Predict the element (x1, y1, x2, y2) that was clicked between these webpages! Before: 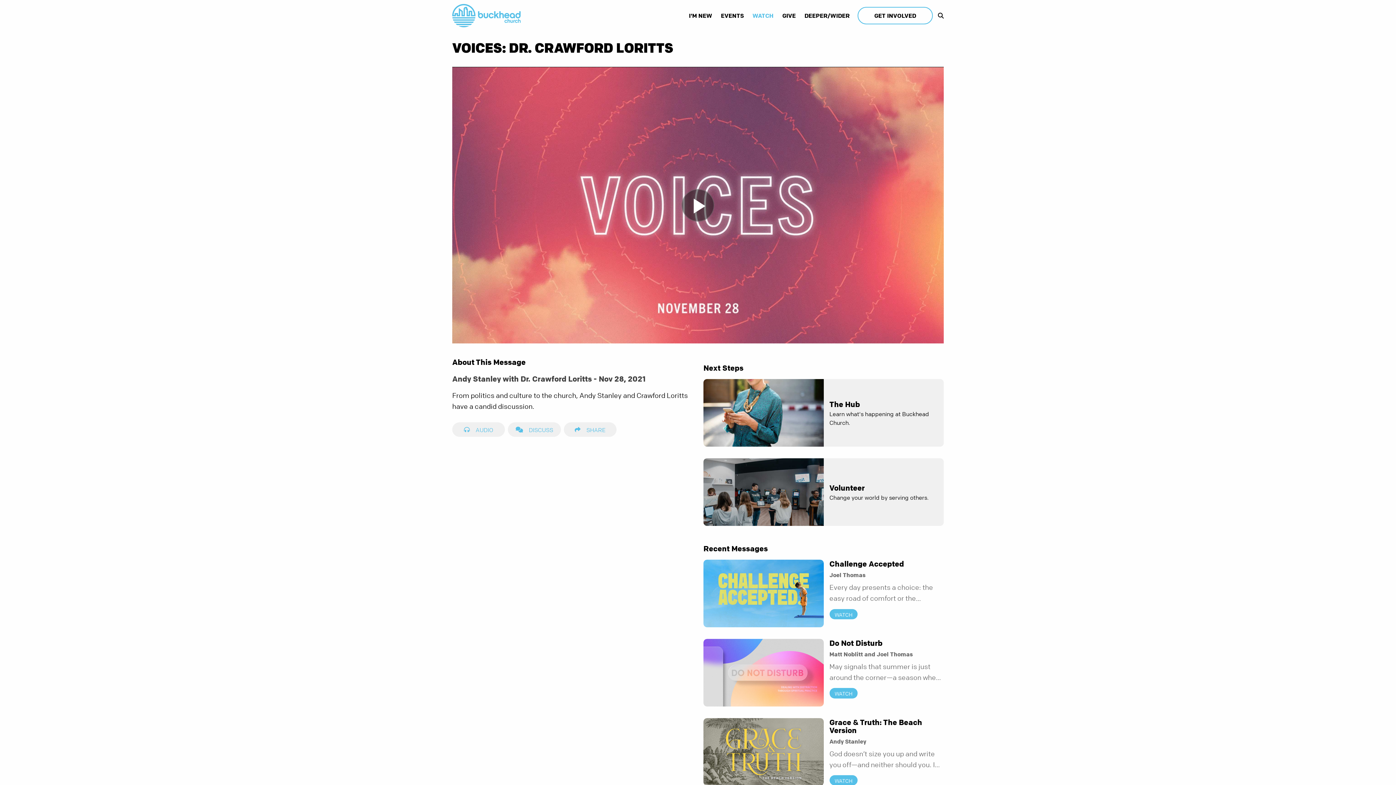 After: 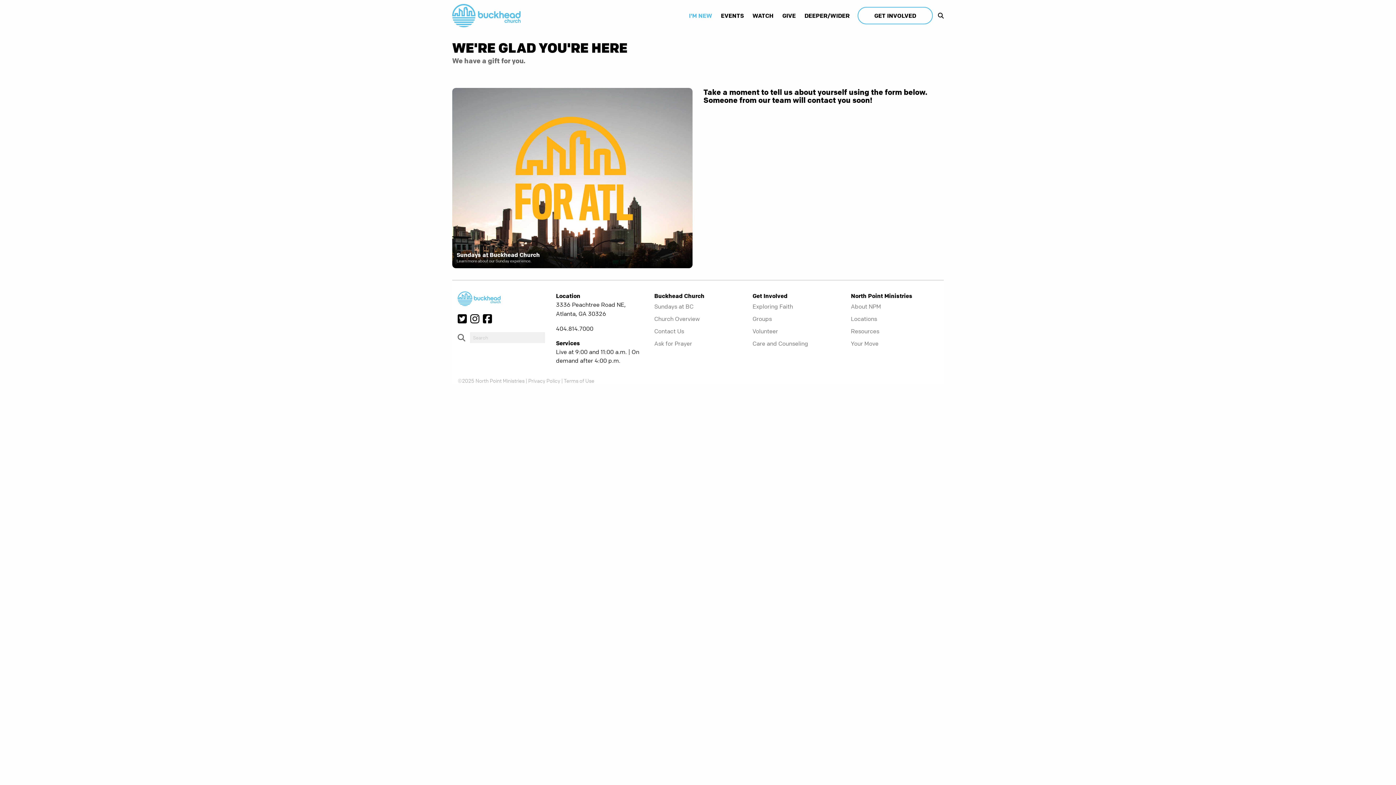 Action: label: I'M NEW bbox: (689, 12, 712, 19)